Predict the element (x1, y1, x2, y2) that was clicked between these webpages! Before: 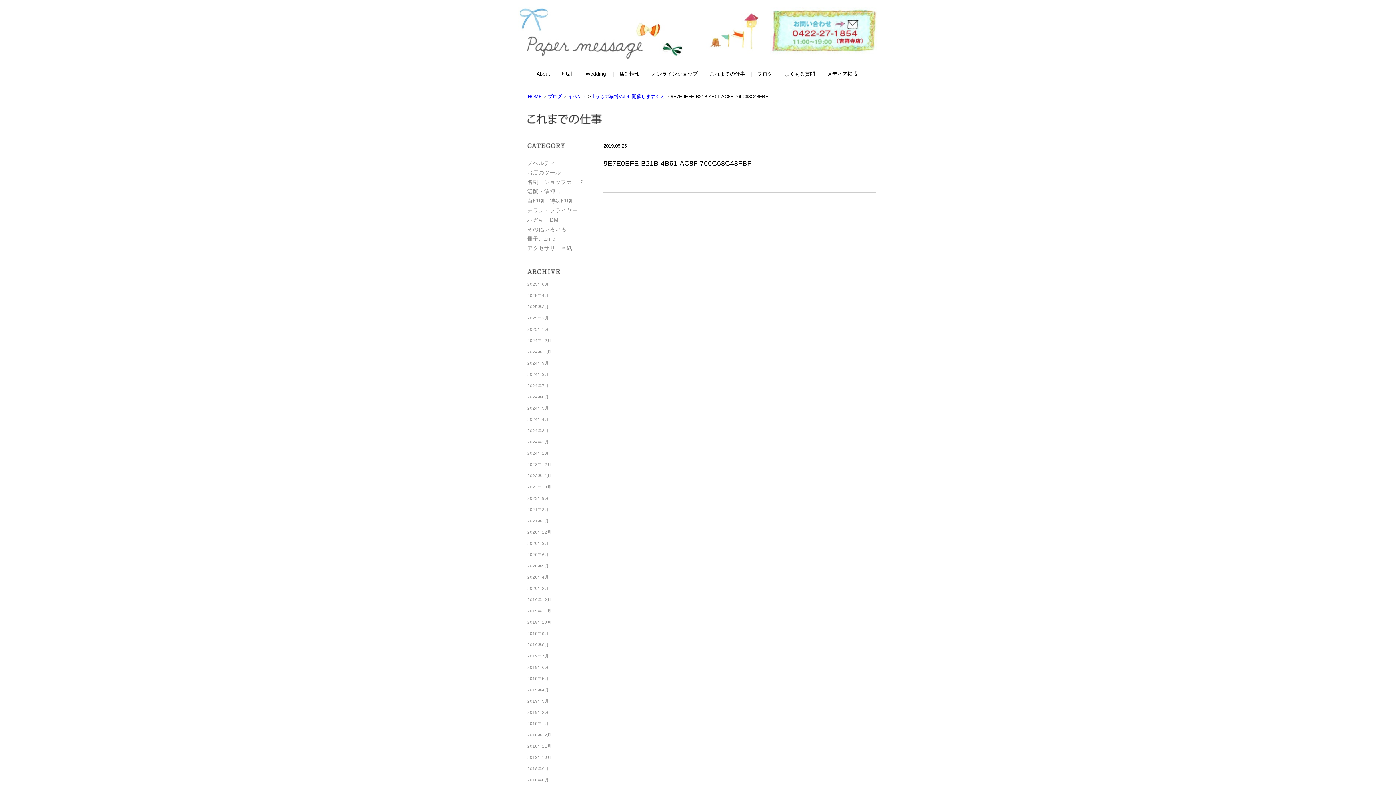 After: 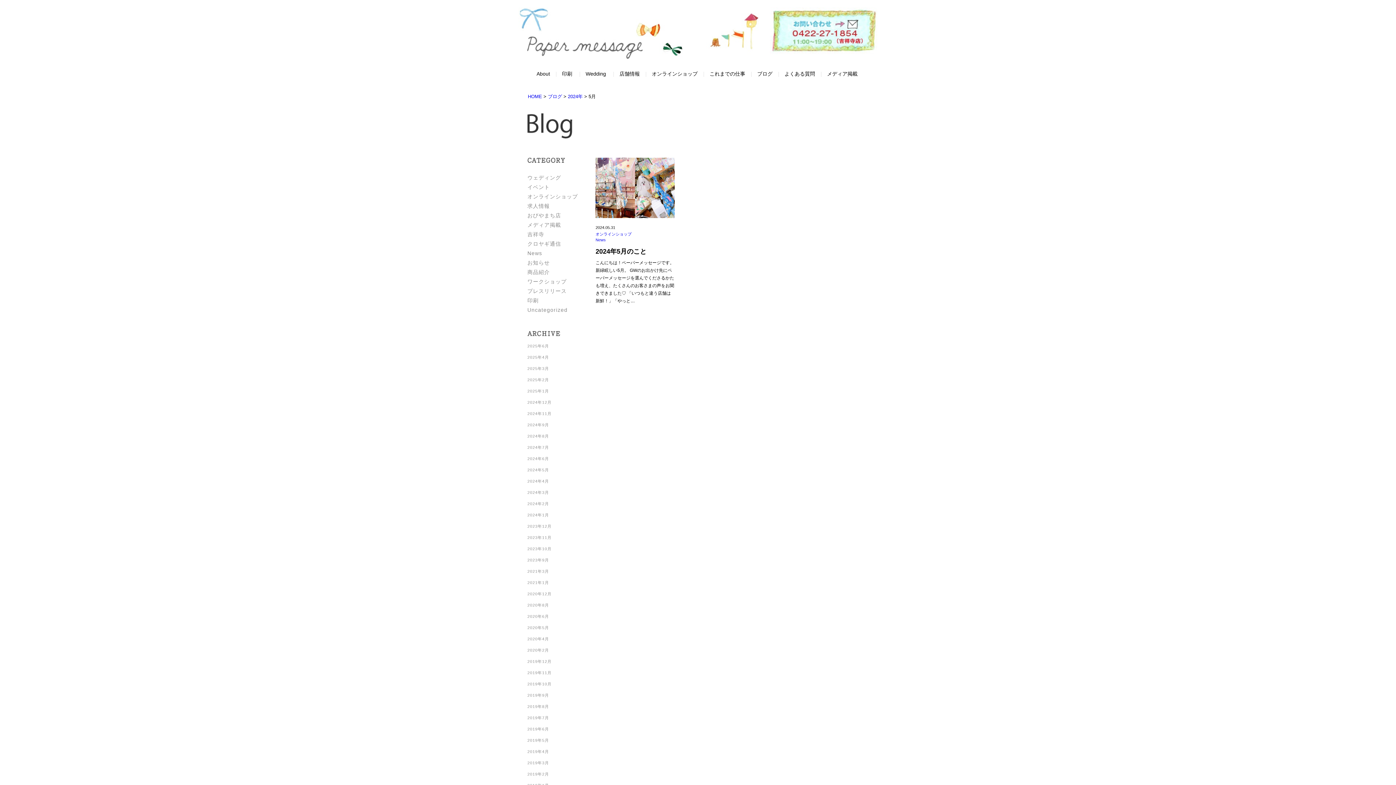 Action: label: 2024年5月 bbox: (527, 406, 549, 412)